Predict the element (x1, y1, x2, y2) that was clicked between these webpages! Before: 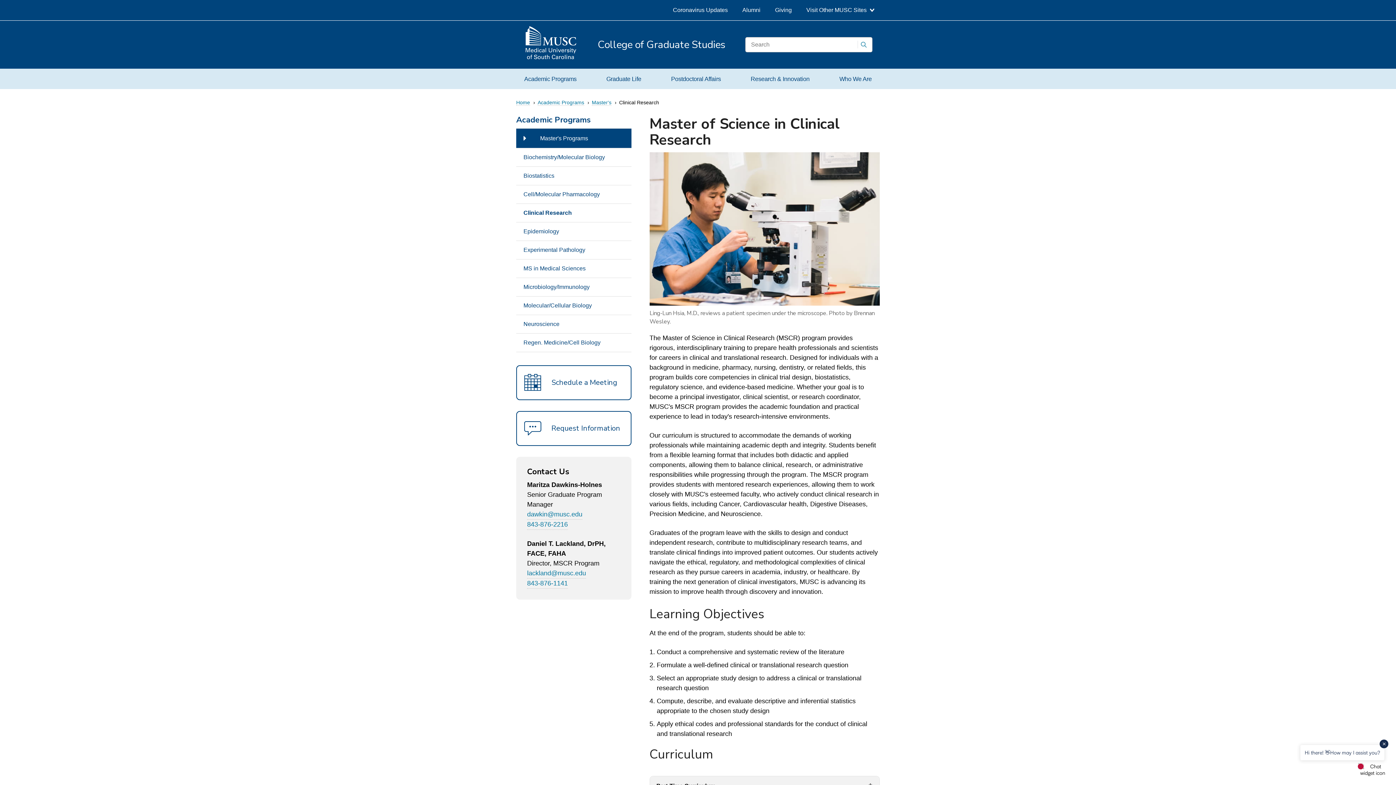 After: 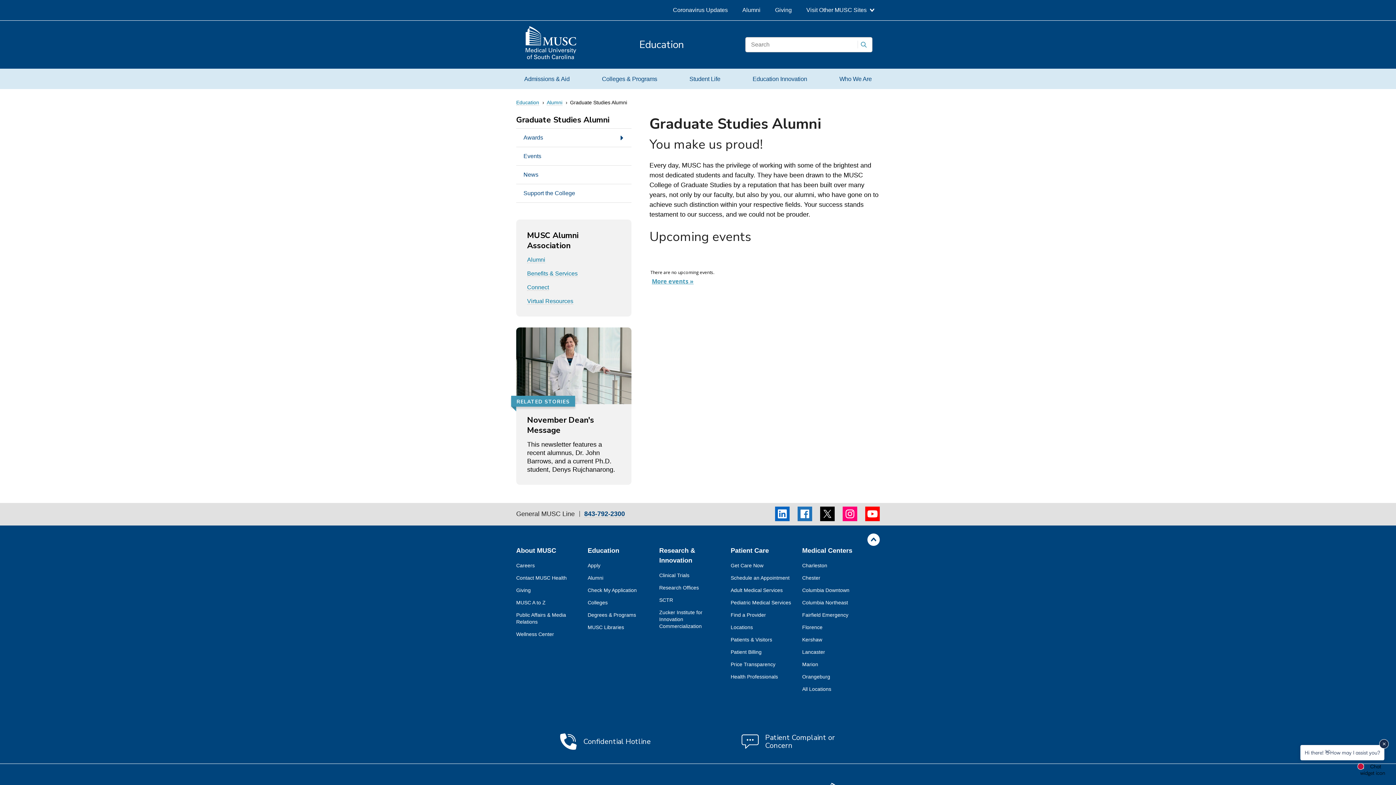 Action: bbox: (742, 0, 760, 20) label: Alumni